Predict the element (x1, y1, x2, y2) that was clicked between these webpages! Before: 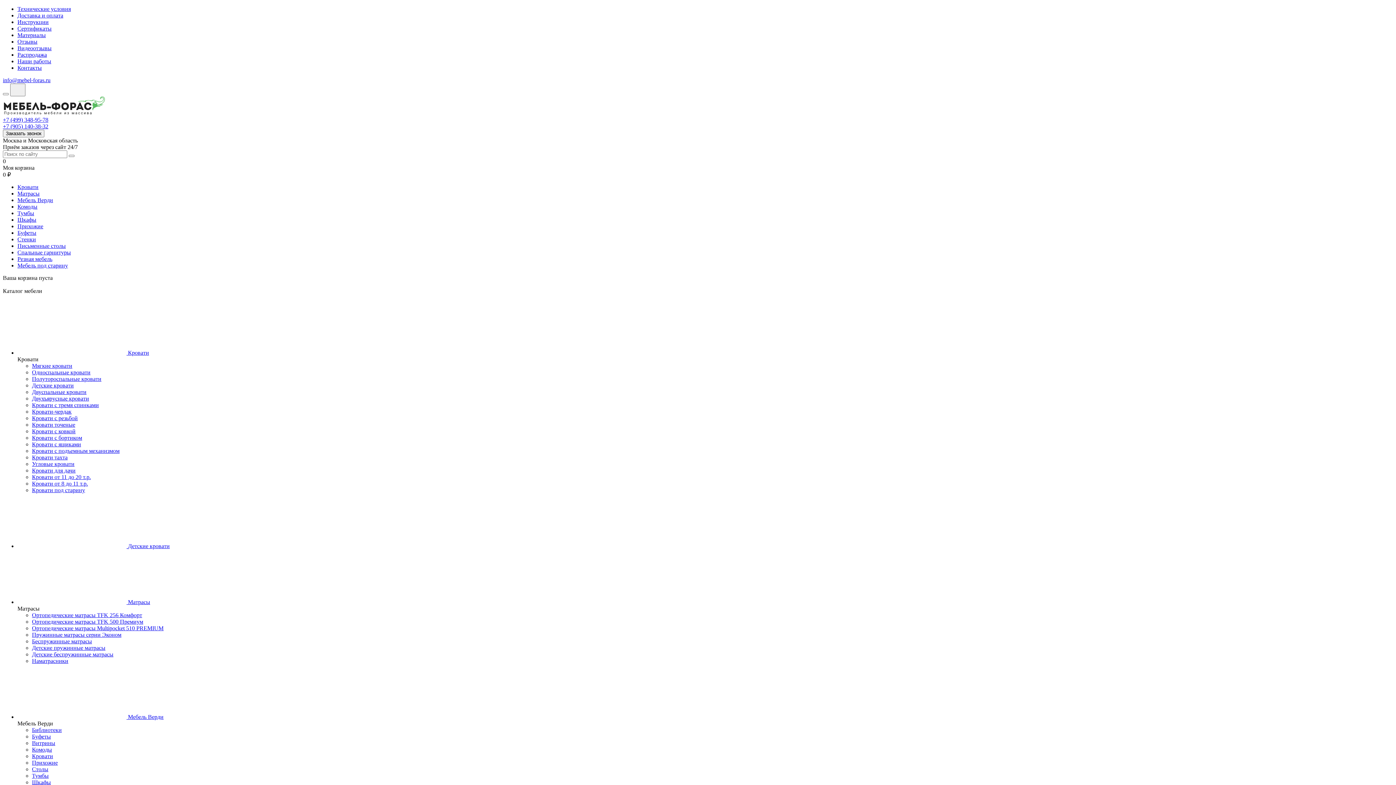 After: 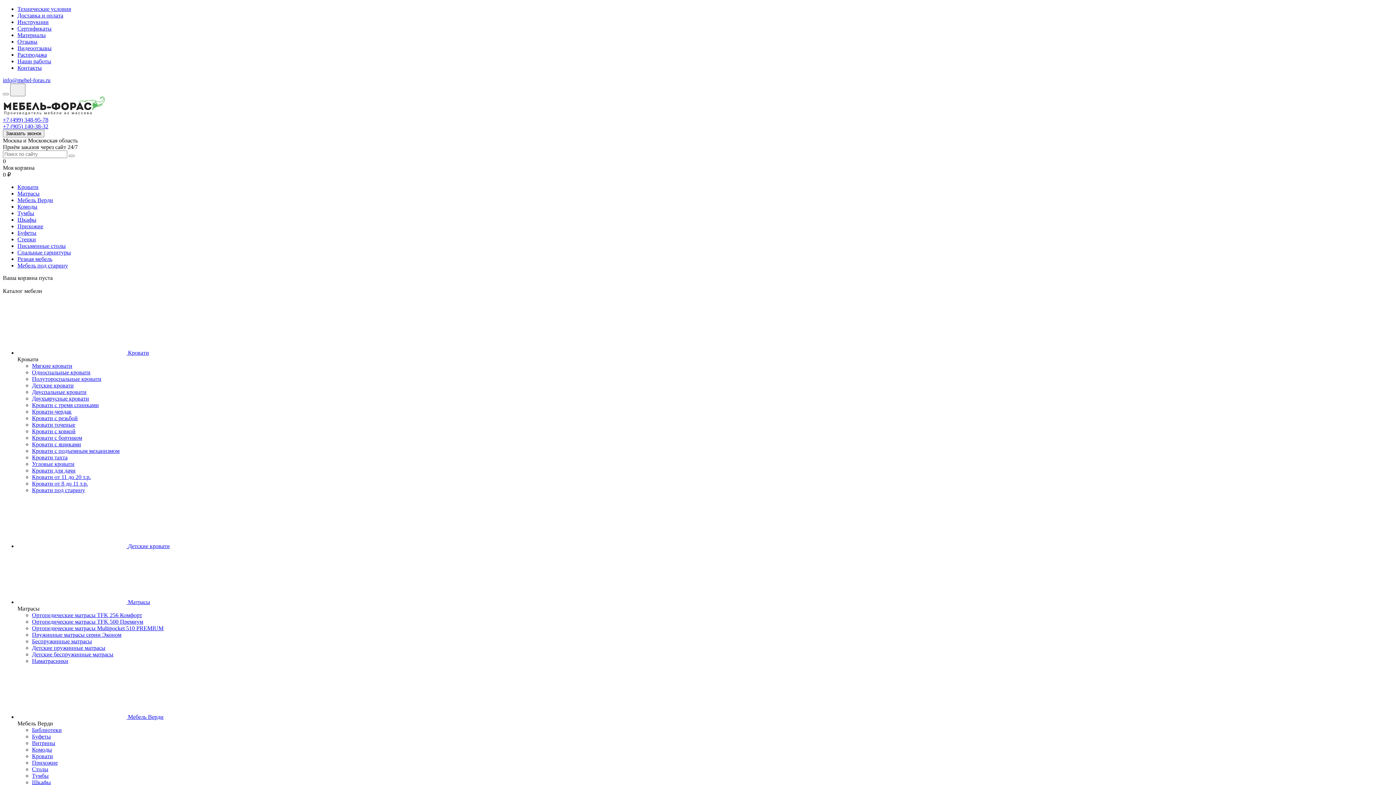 Action: bbox: (32, 638, 92, 644) label: Беспружинные матрасы